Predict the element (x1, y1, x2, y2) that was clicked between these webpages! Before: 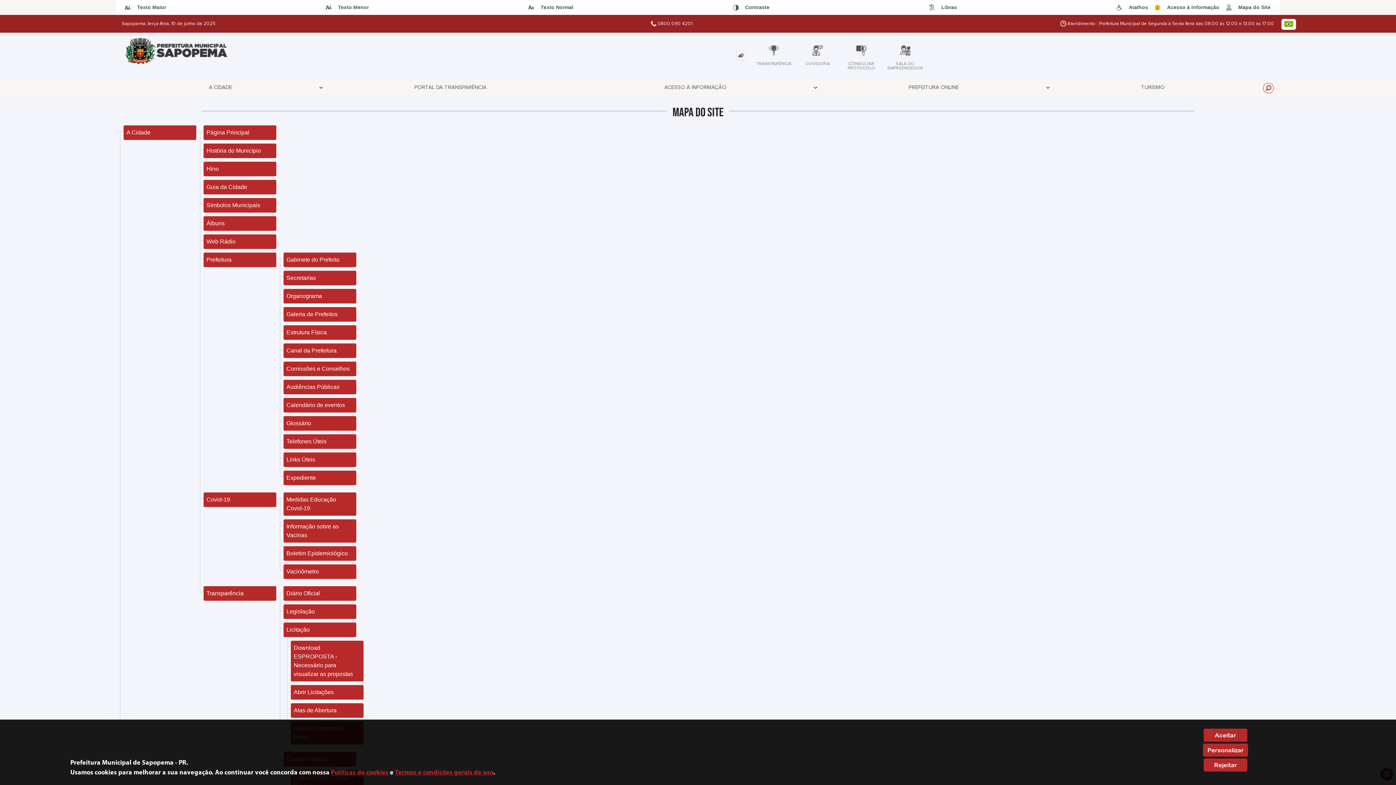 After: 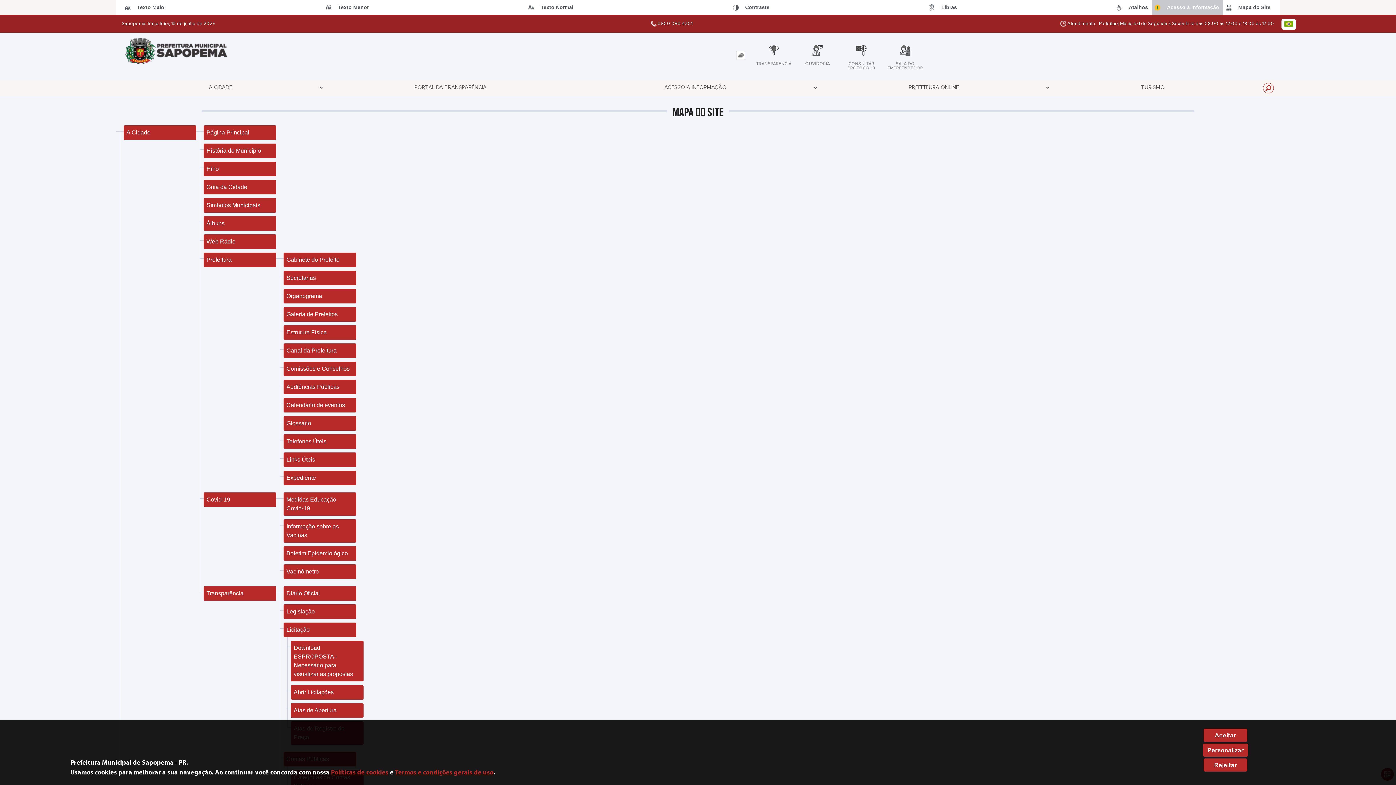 Action: label: Acesso à informação bbox: (1151, 0, 1223, 14)